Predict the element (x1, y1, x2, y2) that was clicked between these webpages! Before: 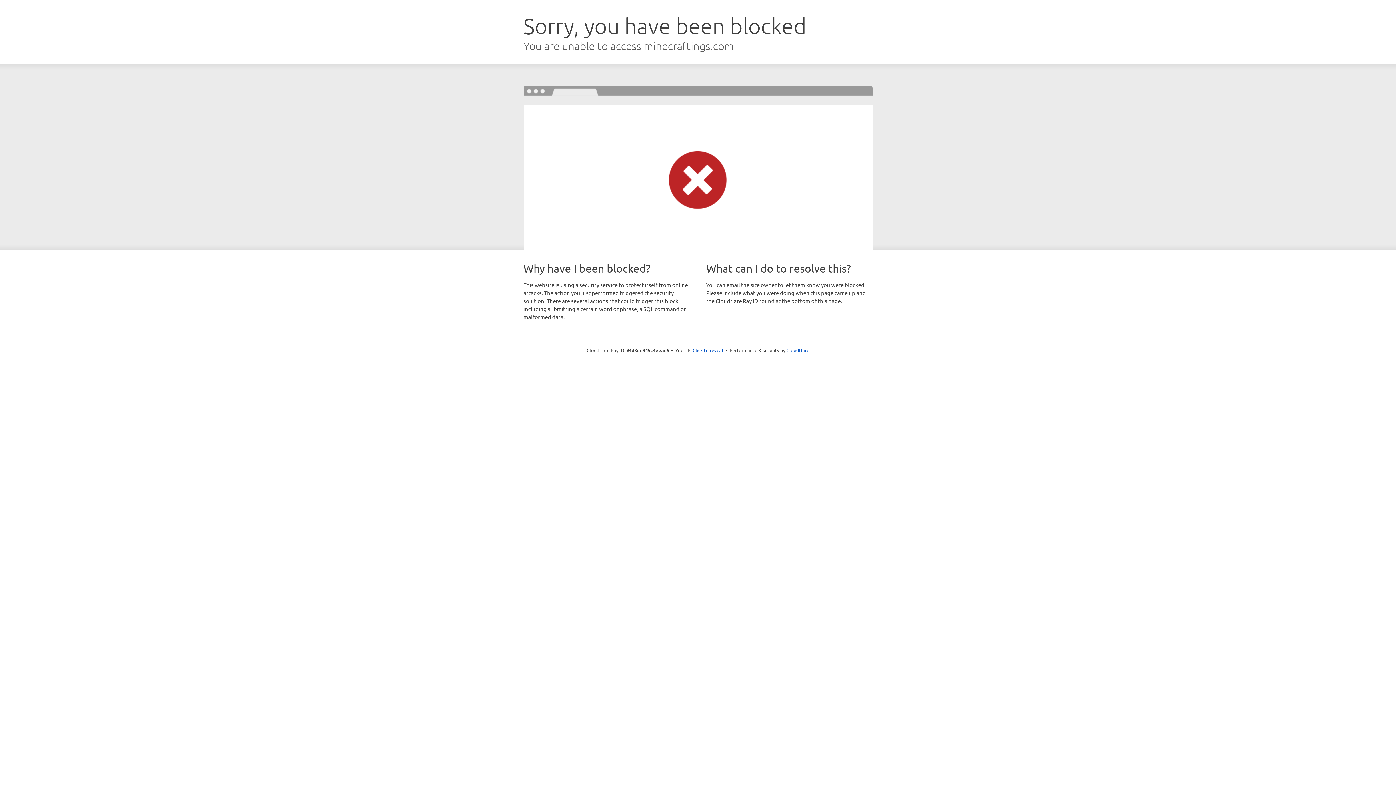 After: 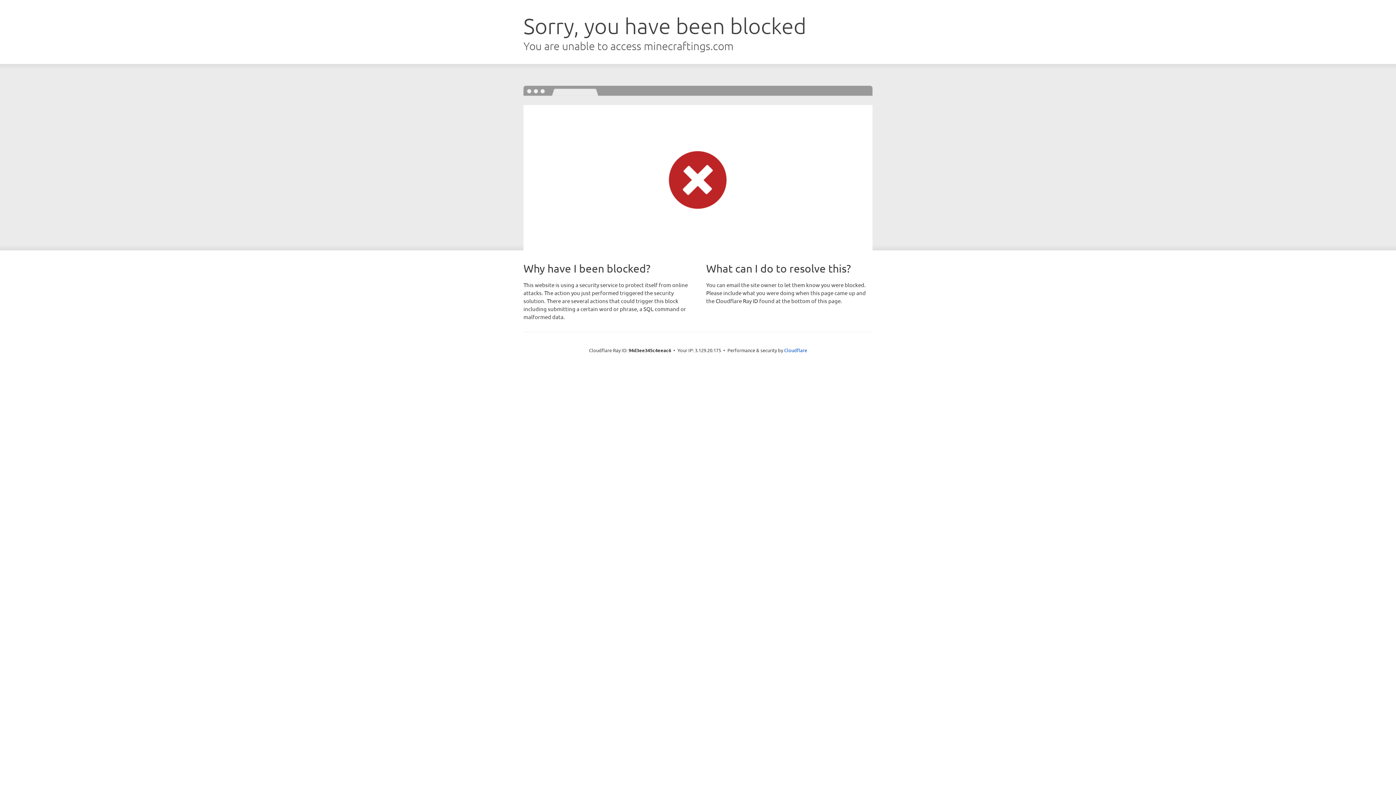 Action: label: Click to reveal bbox: (692, 346, 723, 353)